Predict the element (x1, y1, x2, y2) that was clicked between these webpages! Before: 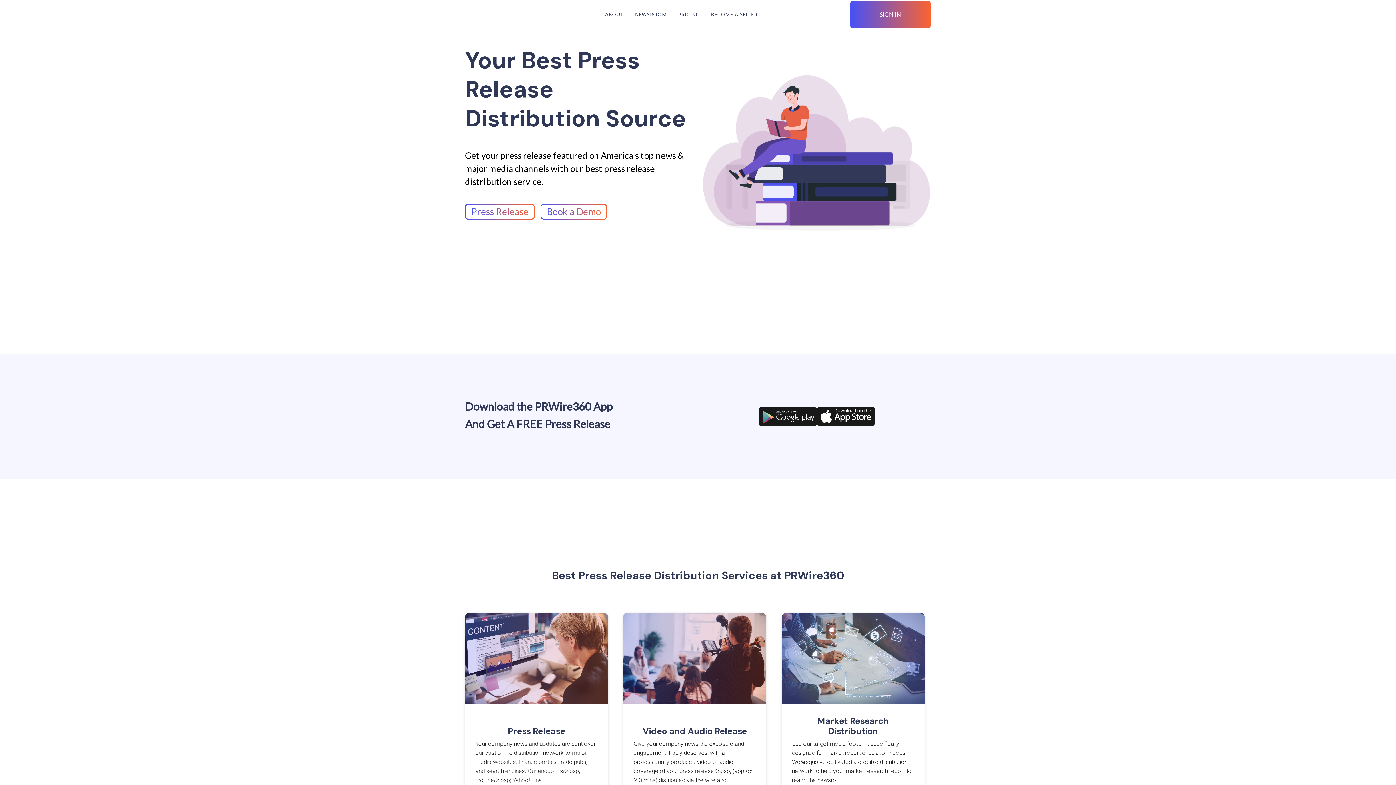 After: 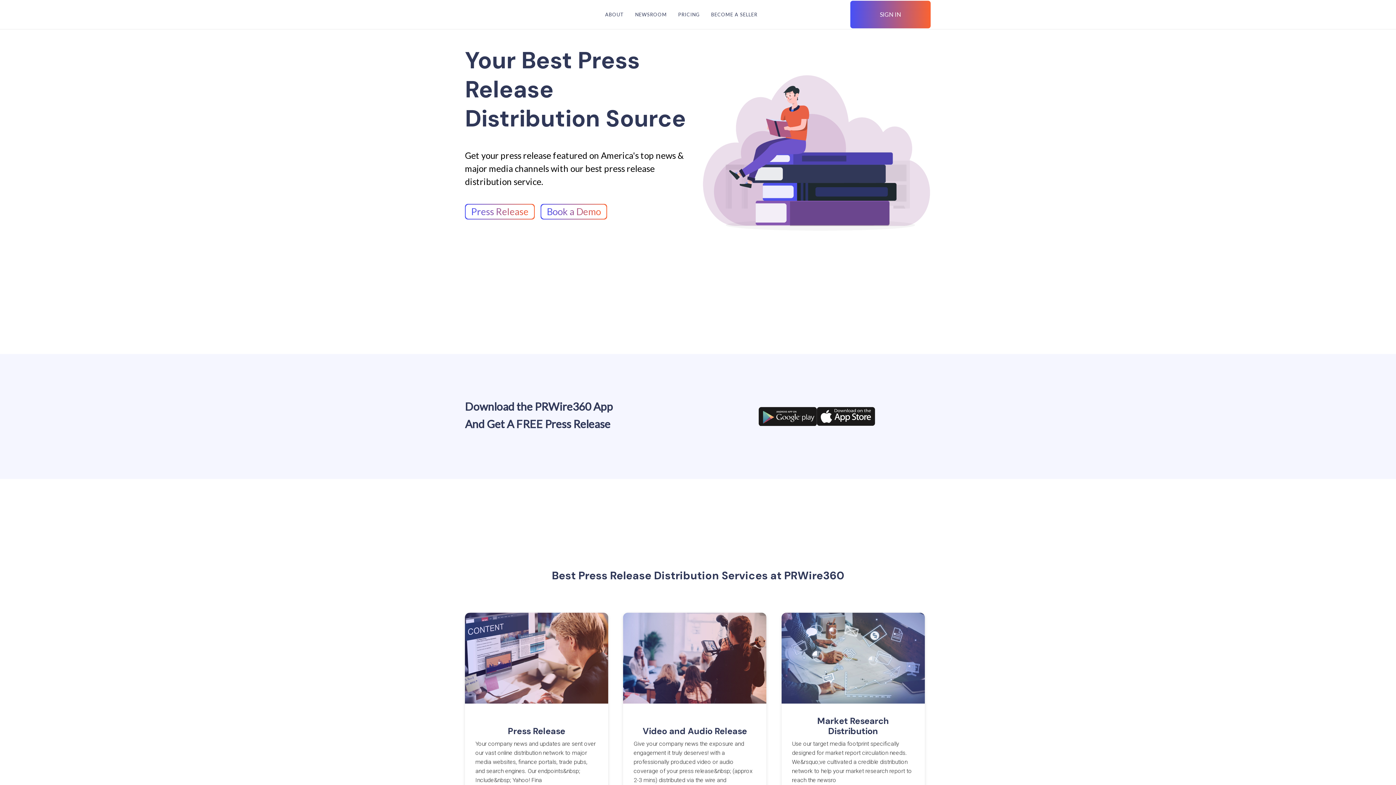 Action: bbox: (465, 4, 508, 24)